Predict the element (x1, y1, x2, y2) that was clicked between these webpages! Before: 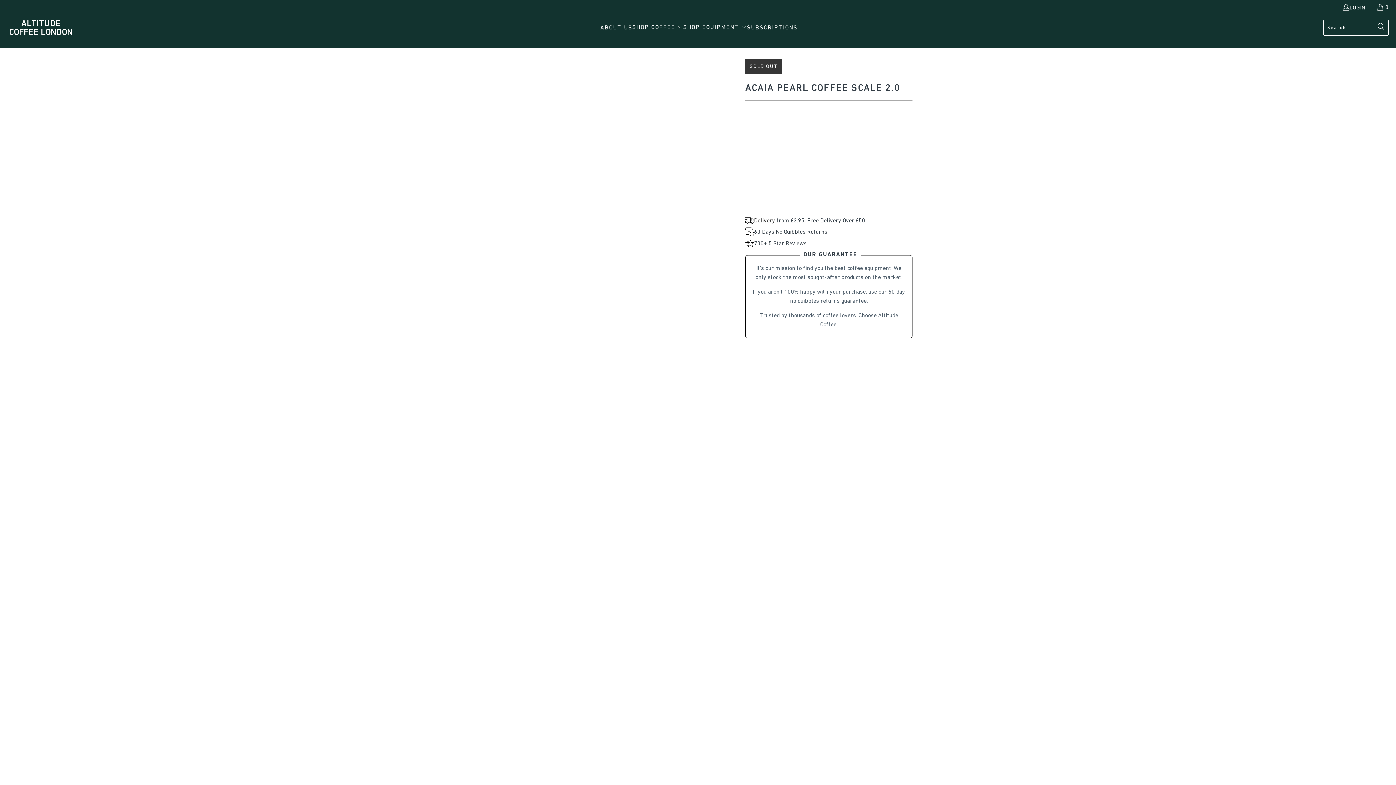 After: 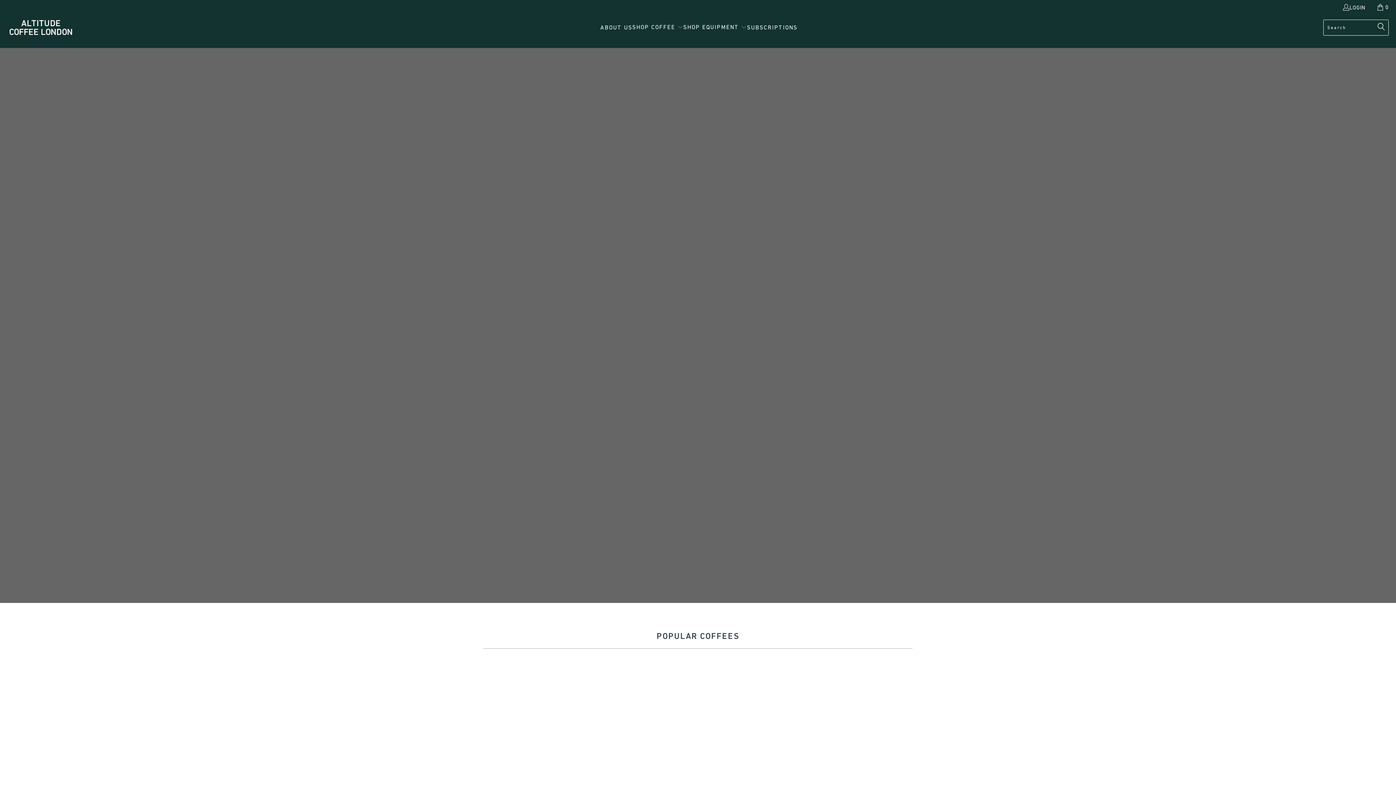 Action: bbox: (7, 18, 74, 36) label: ALTITUDE COFFEE LONDON